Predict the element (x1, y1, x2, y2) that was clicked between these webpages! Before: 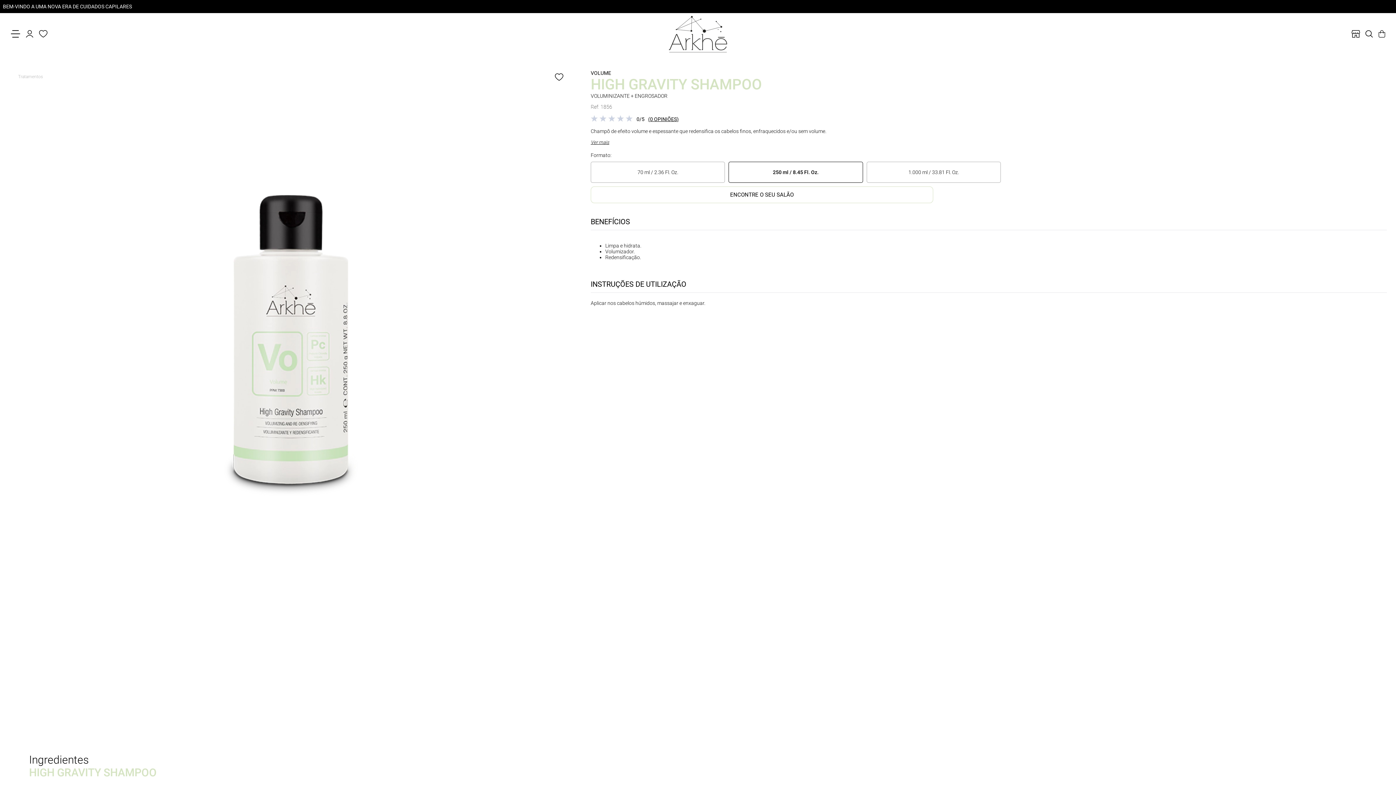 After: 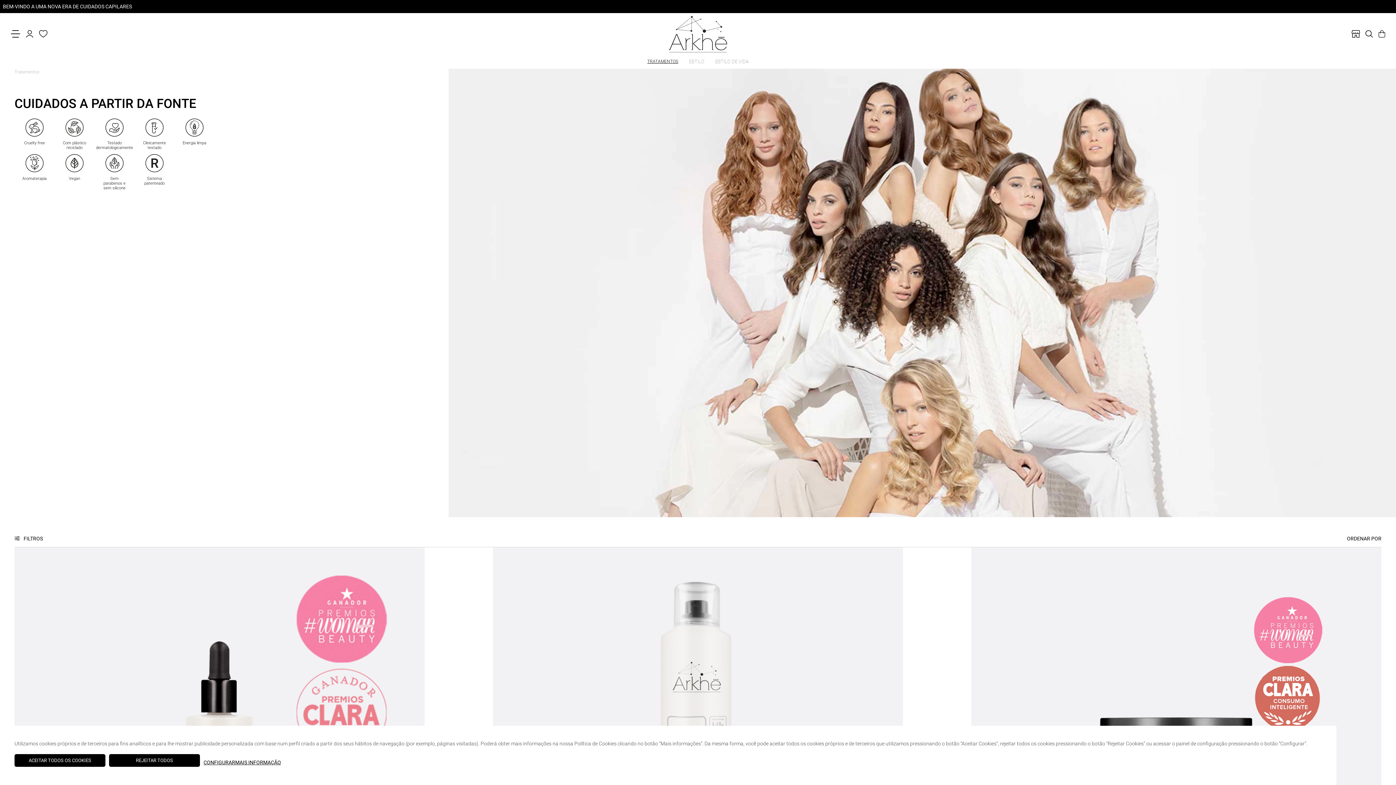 Action: bbox: (18, 74, 42, 79) label: Tratamentos